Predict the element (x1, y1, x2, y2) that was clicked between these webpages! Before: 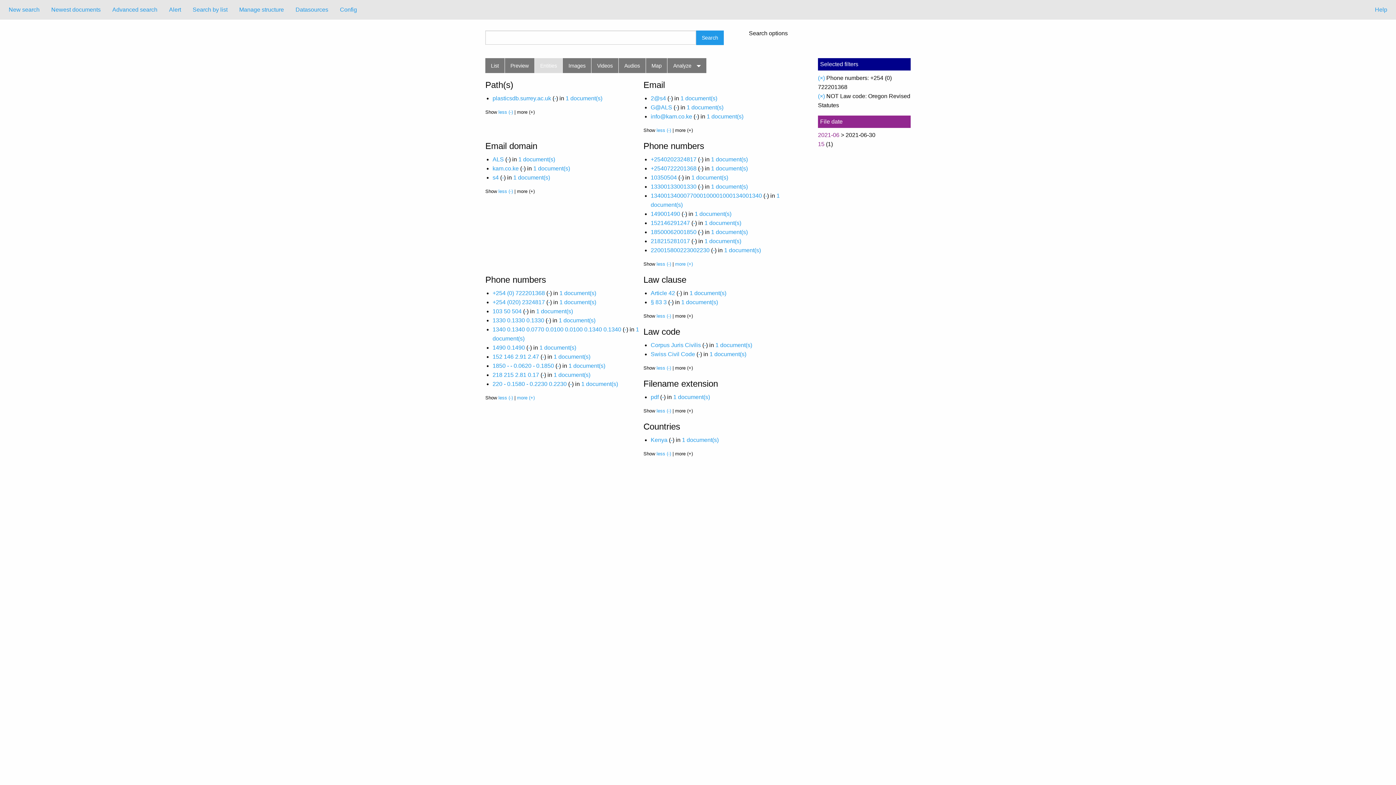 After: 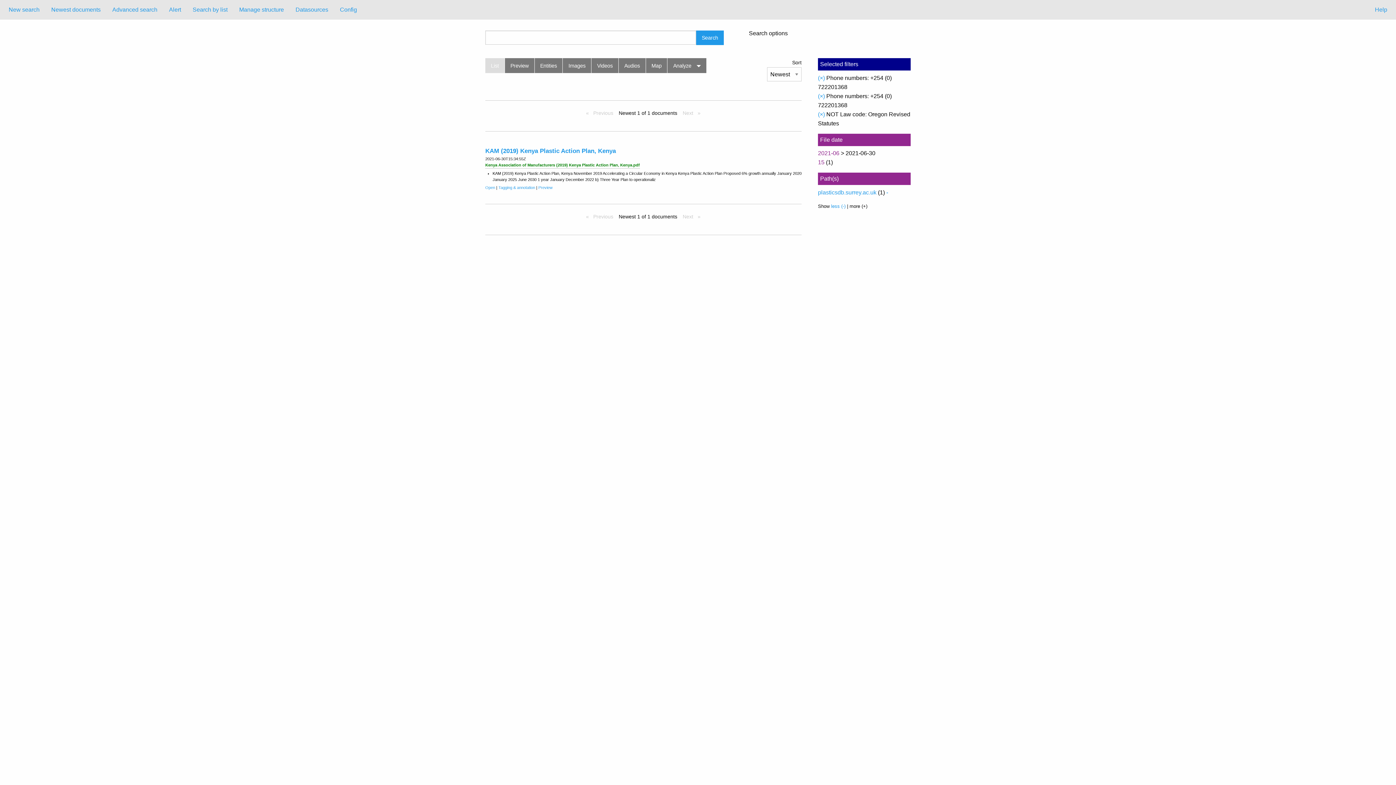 Action: label: 1 document(s) bbox: (559, 290, 596, 296)